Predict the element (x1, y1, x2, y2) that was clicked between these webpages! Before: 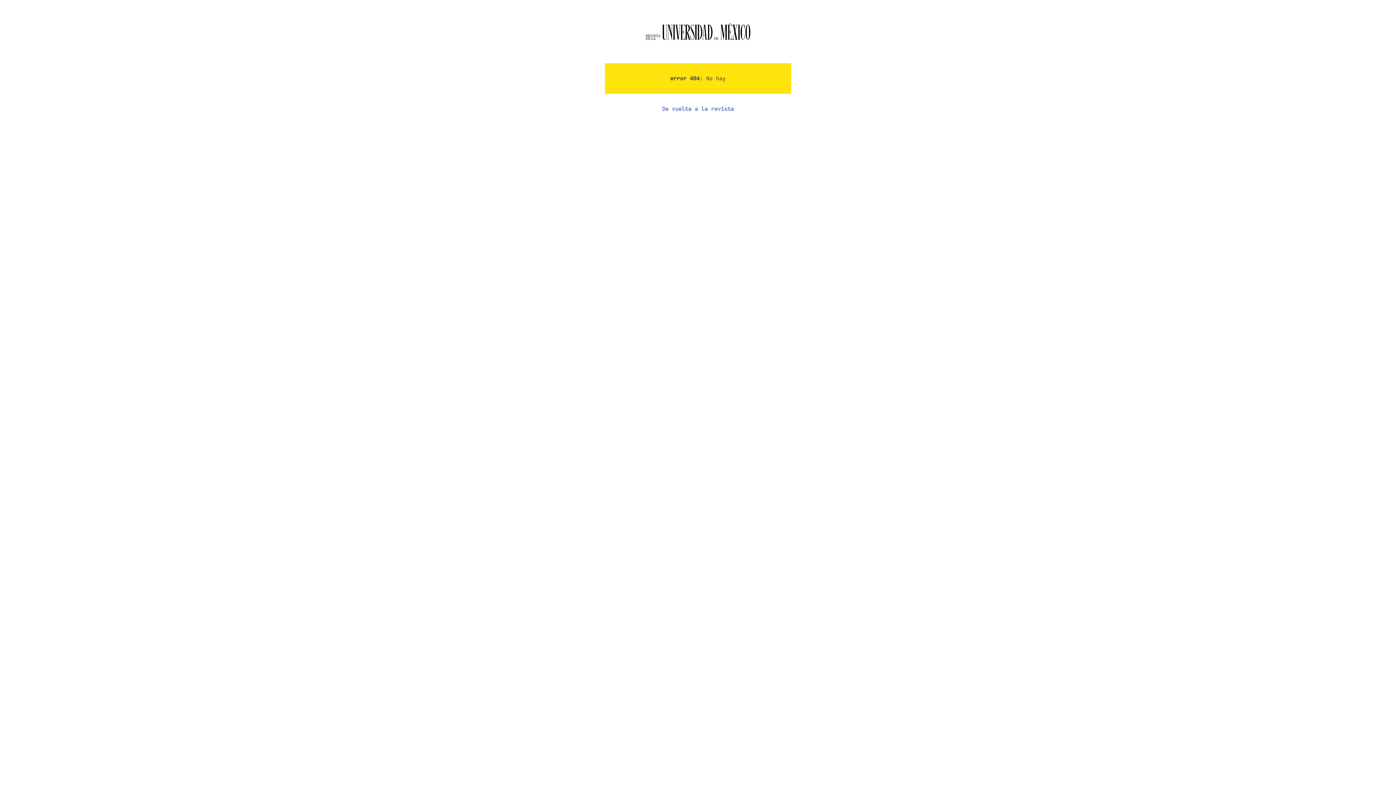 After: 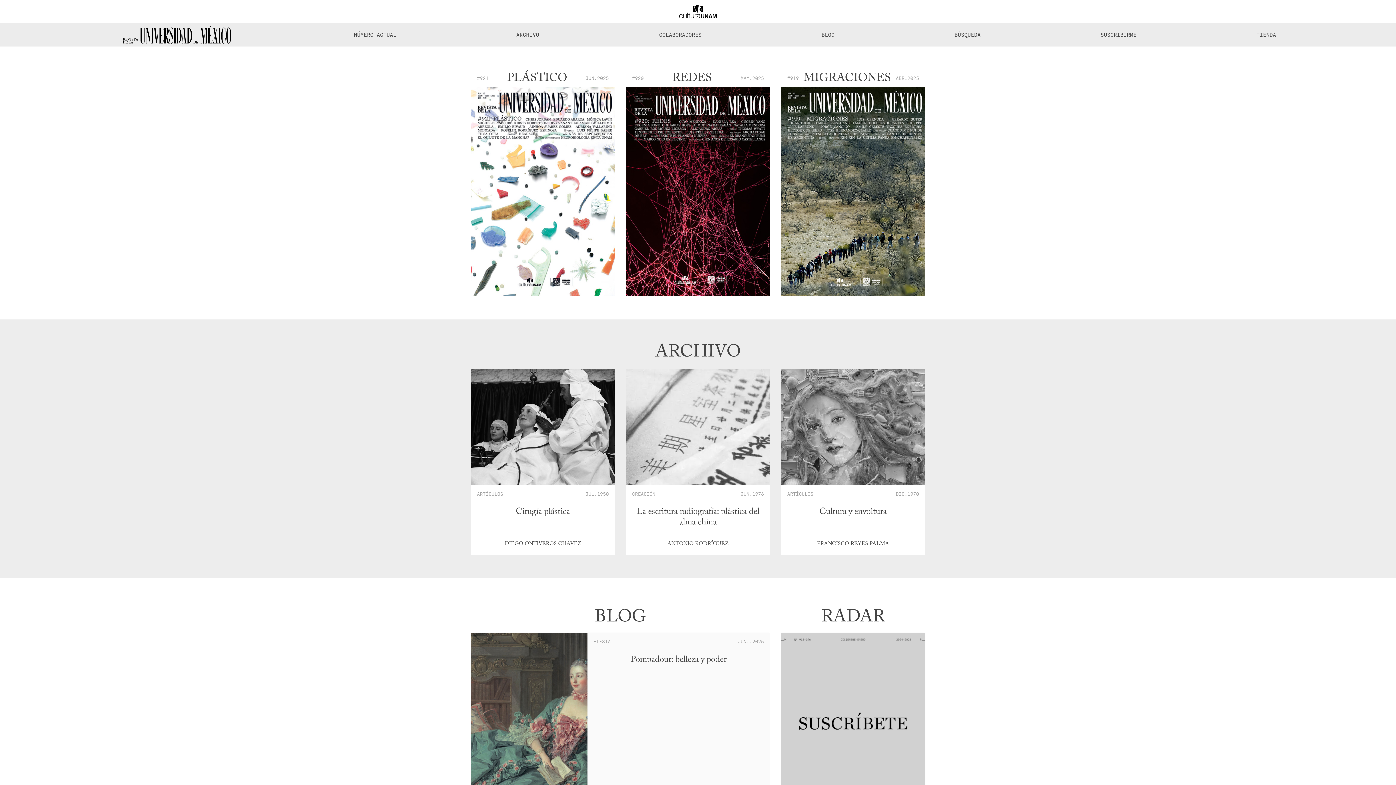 Action: label: De vuelta a la revista bbox: (662, 105, 734, 112)